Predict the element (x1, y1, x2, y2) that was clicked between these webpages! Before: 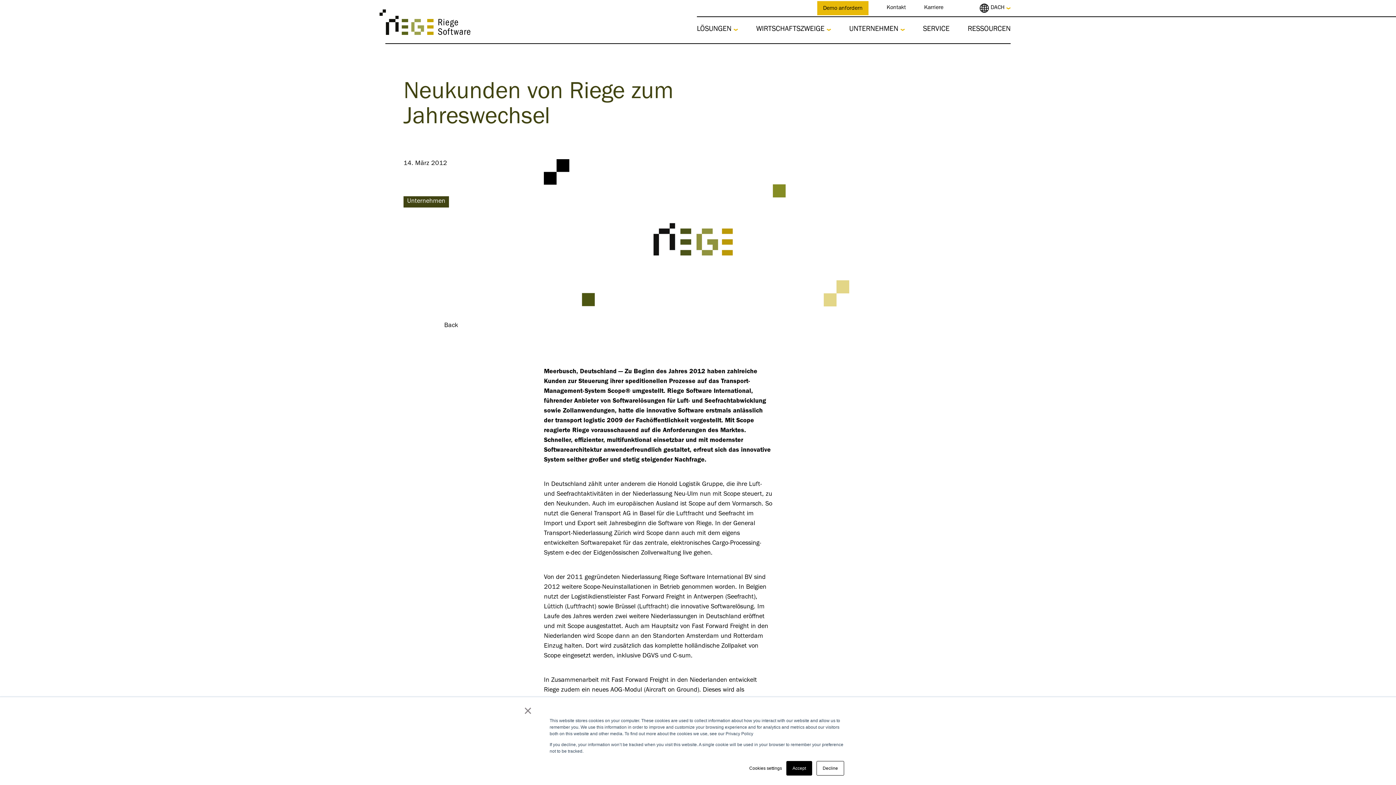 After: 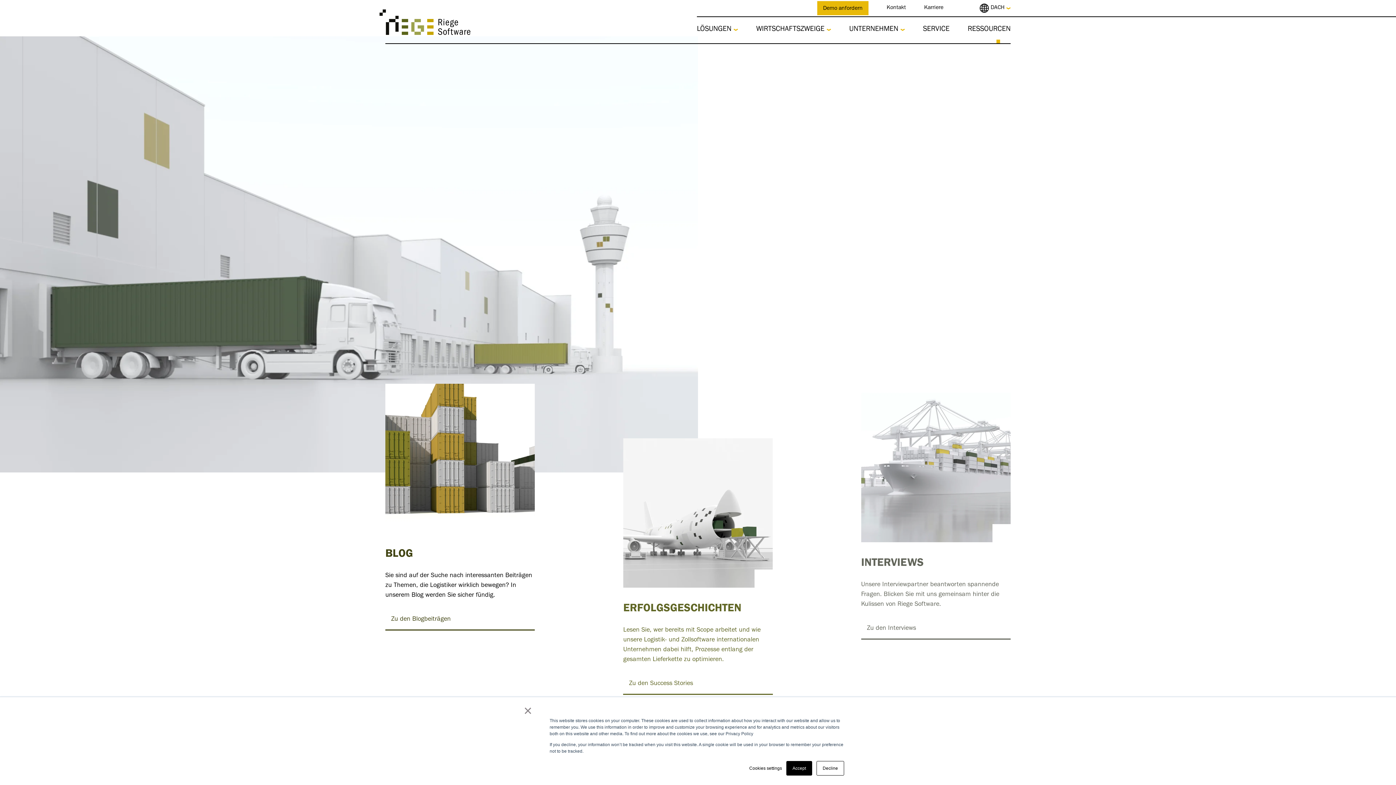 Action: bbox: (968, 16, 1010, 43) label: RESSOURCEN